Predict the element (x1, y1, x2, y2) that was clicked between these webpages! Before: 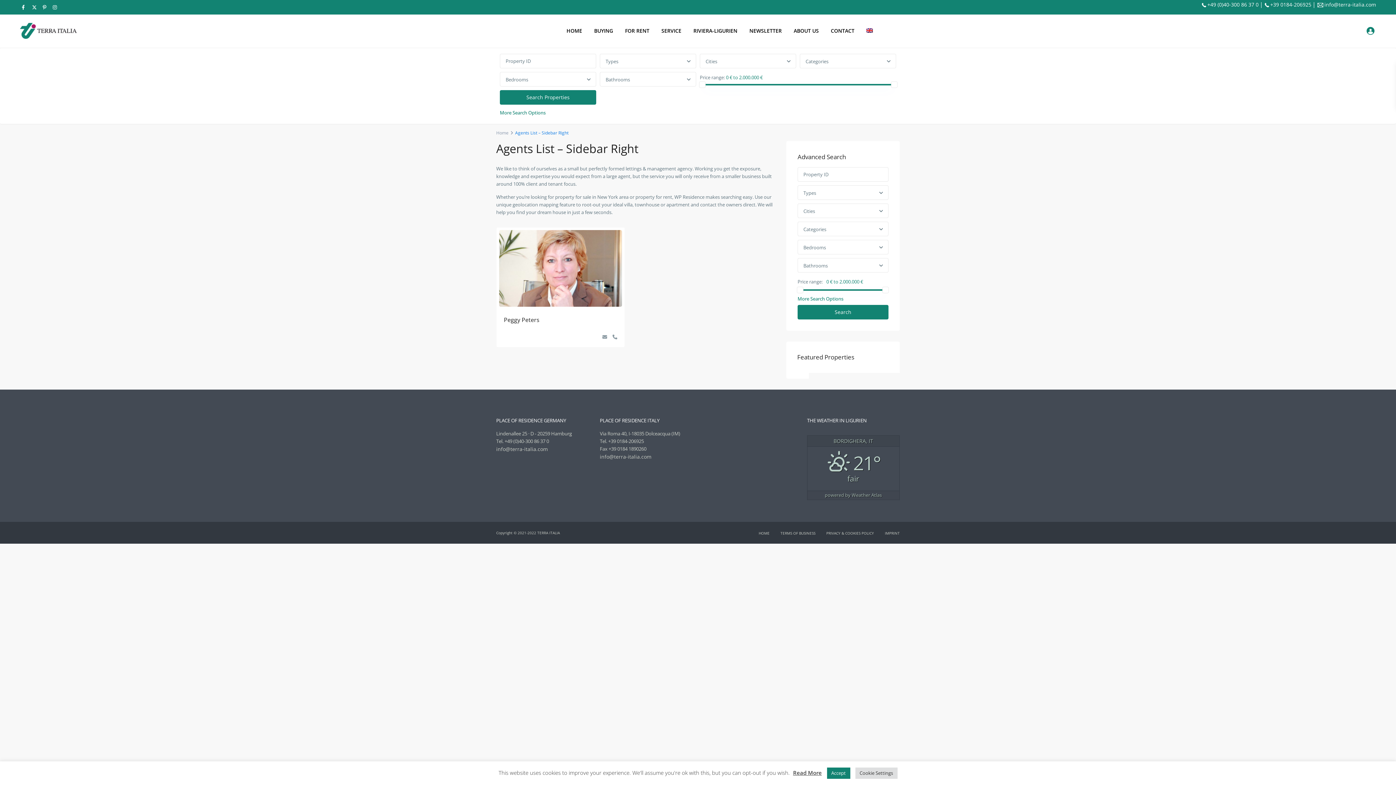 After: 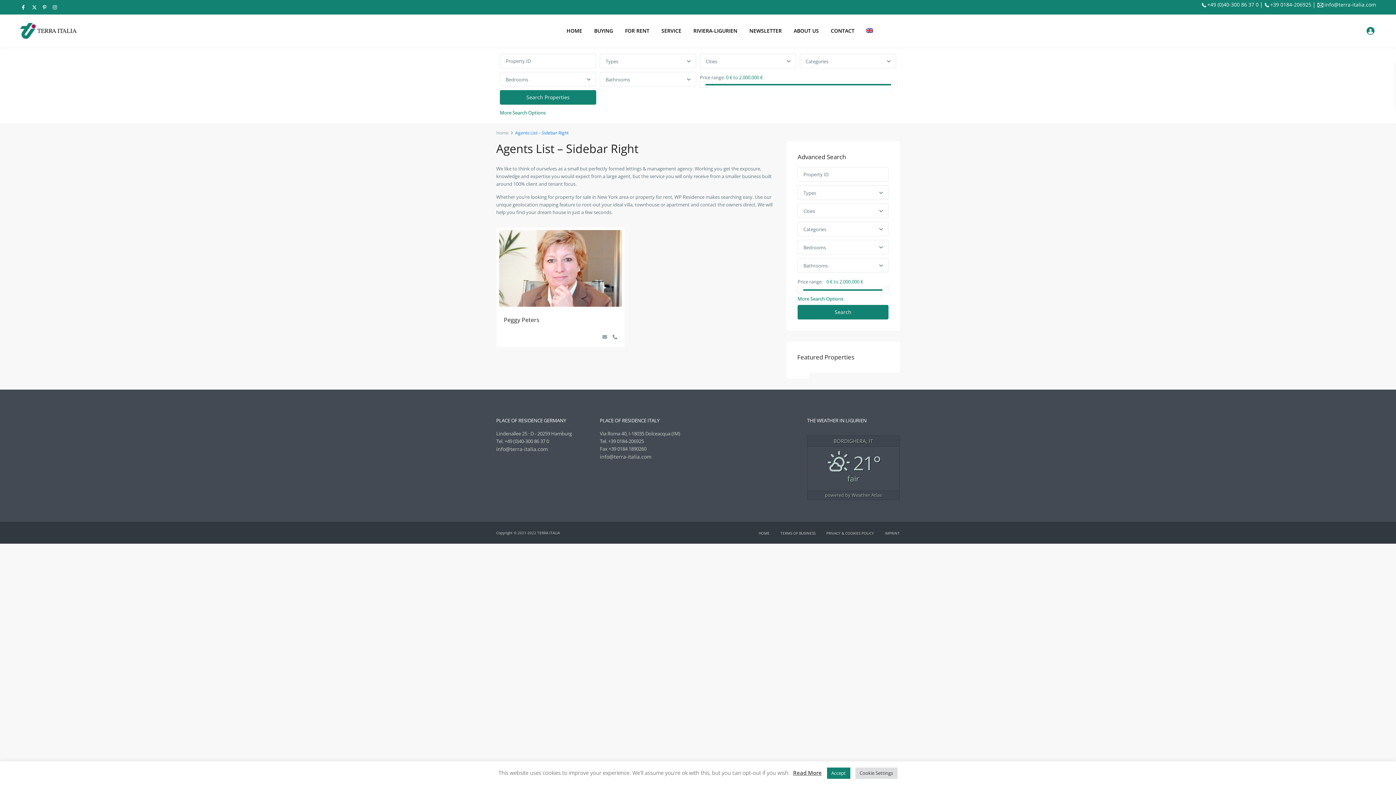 Action: label: info@terra-italia.com bbox: (1324, -2, 1376, 12)